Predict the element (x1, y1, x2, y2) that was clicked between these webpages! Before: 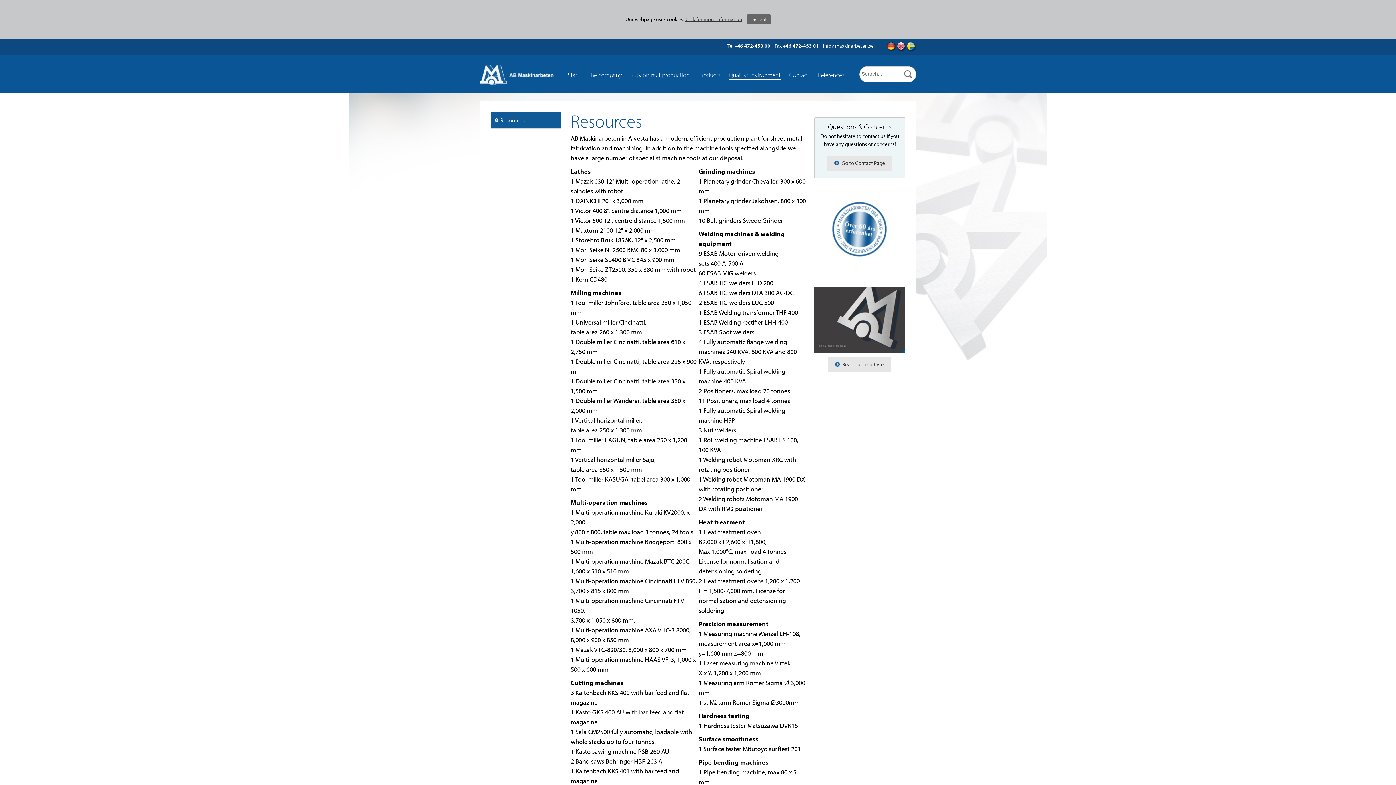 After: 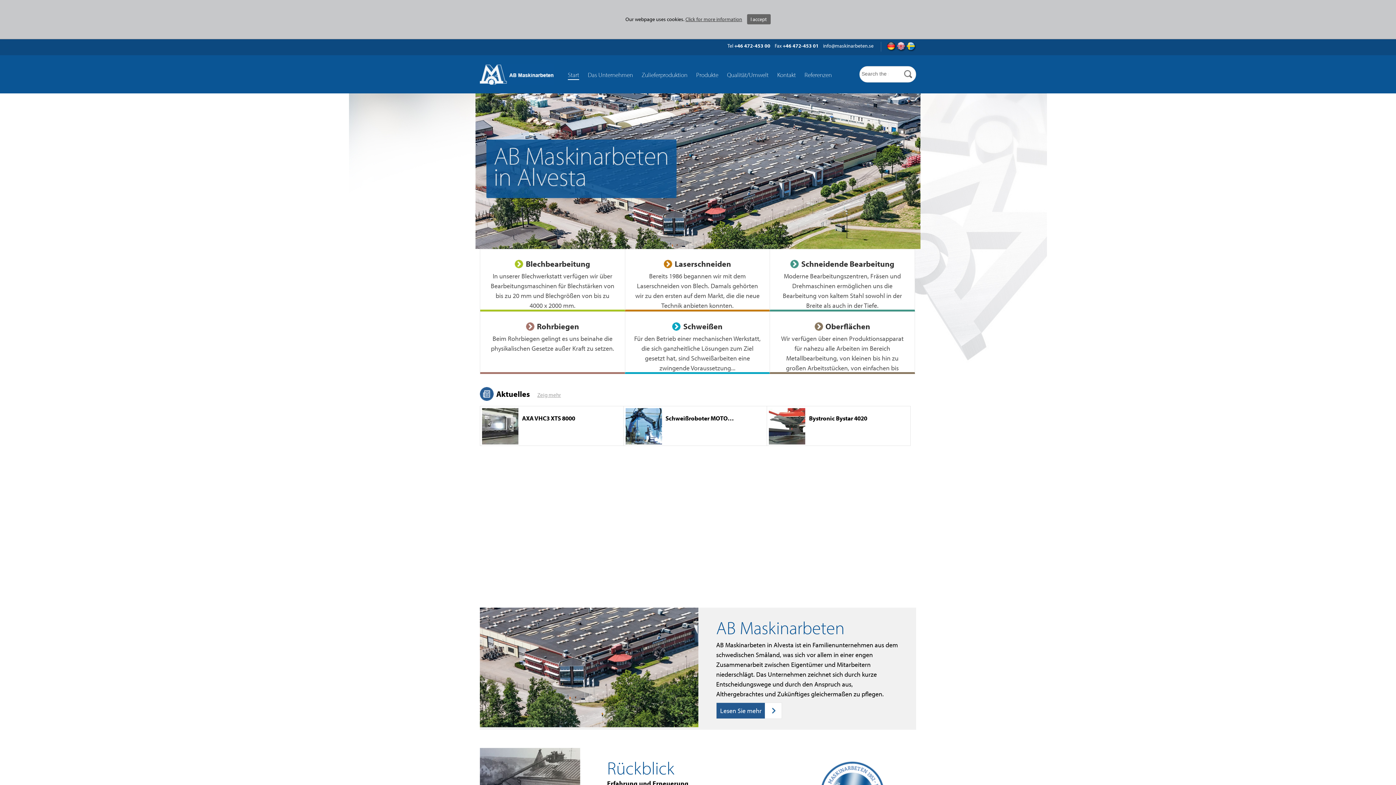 Action: bbox: (886, 46, 896, 53)